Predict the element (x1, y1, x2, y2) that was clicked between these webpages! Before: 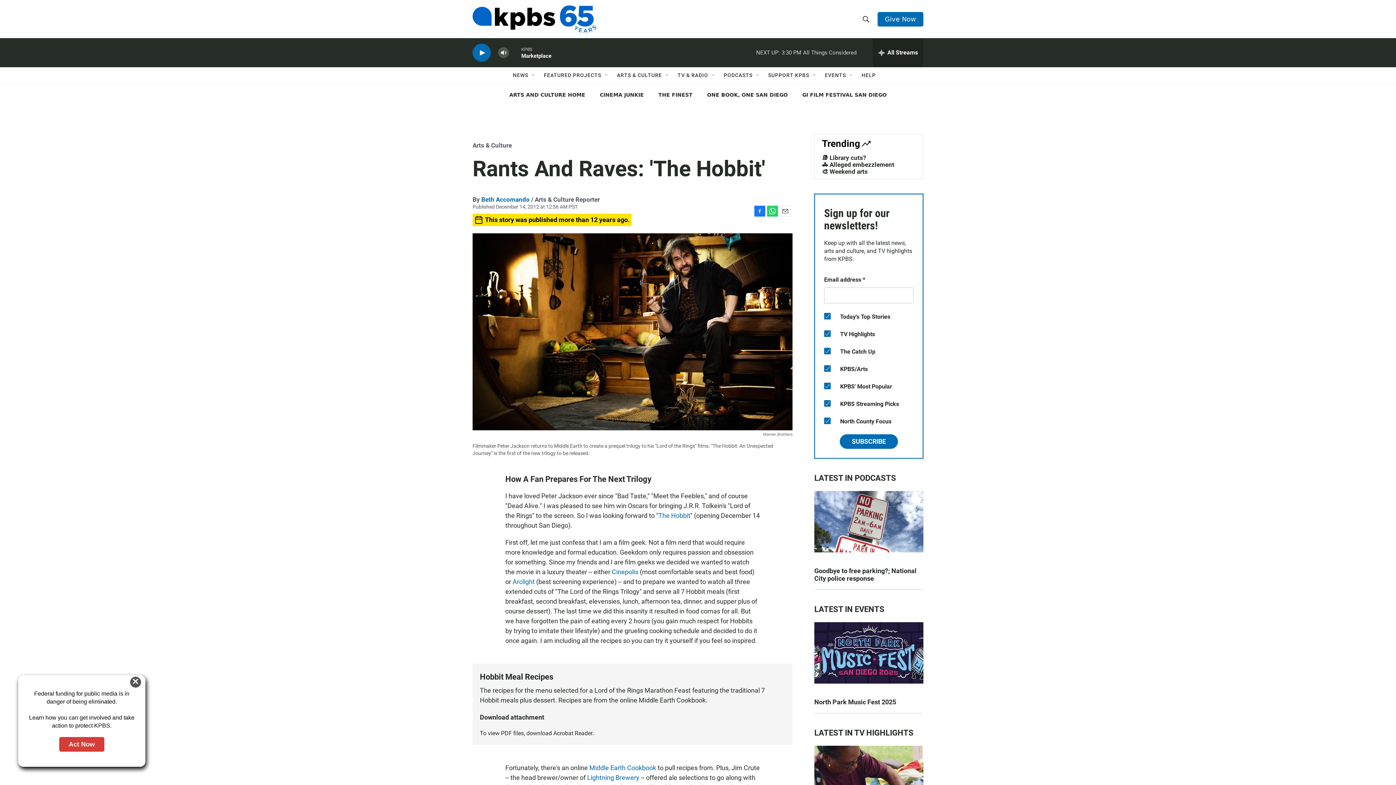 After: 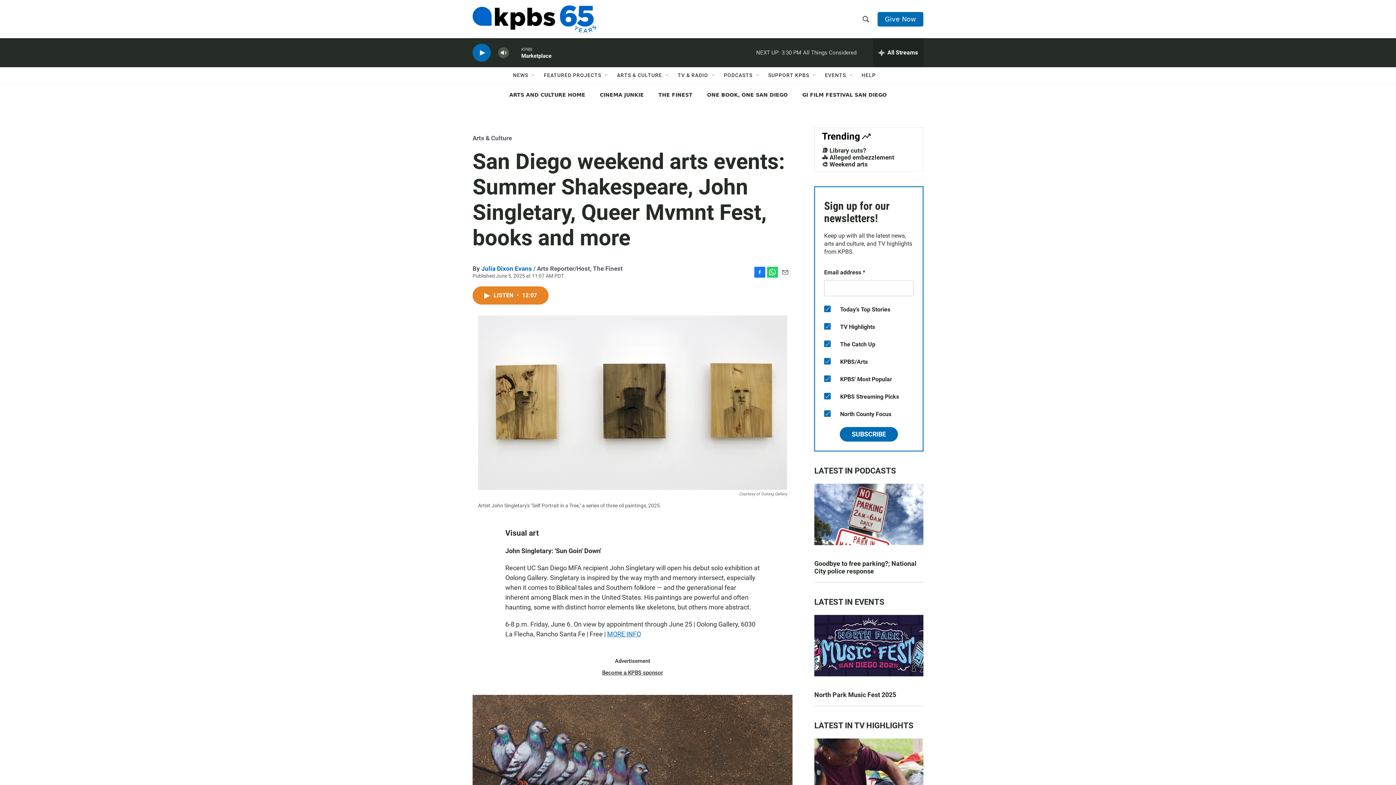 Action: label: 🎨 Weekend arts bbox: (822, 200, 868, 208)